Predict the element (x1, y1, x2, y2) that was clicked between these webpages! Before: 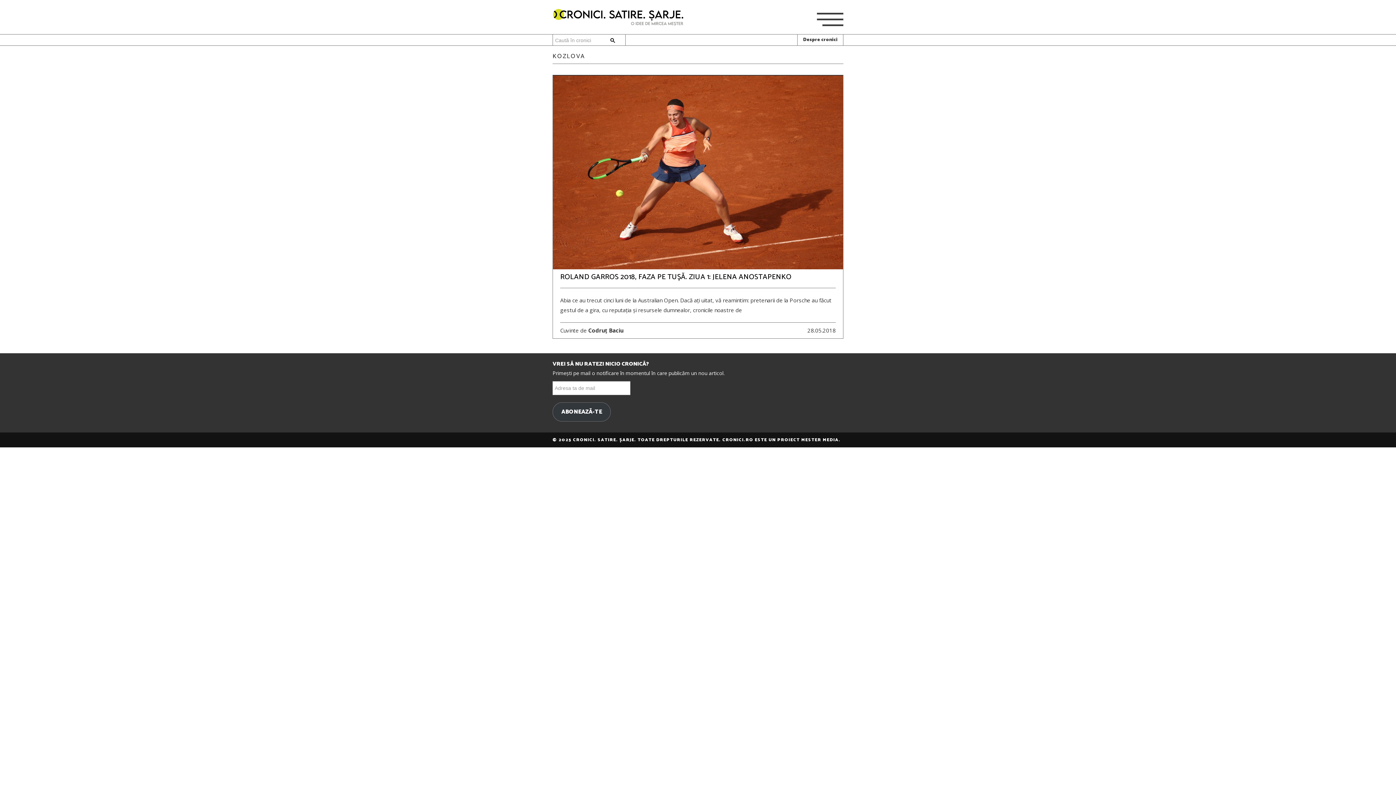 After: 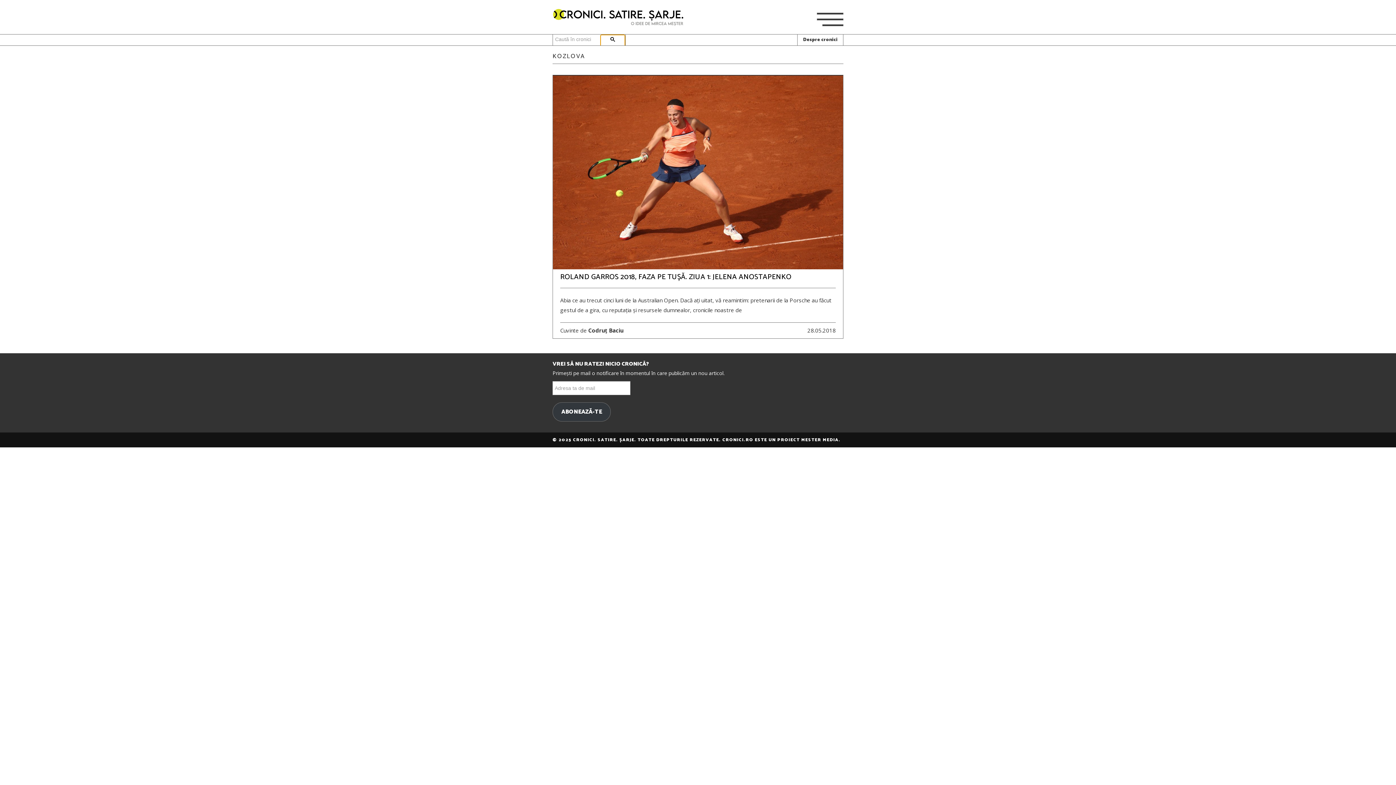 Action: bbox: (600, 35, 625, 50)